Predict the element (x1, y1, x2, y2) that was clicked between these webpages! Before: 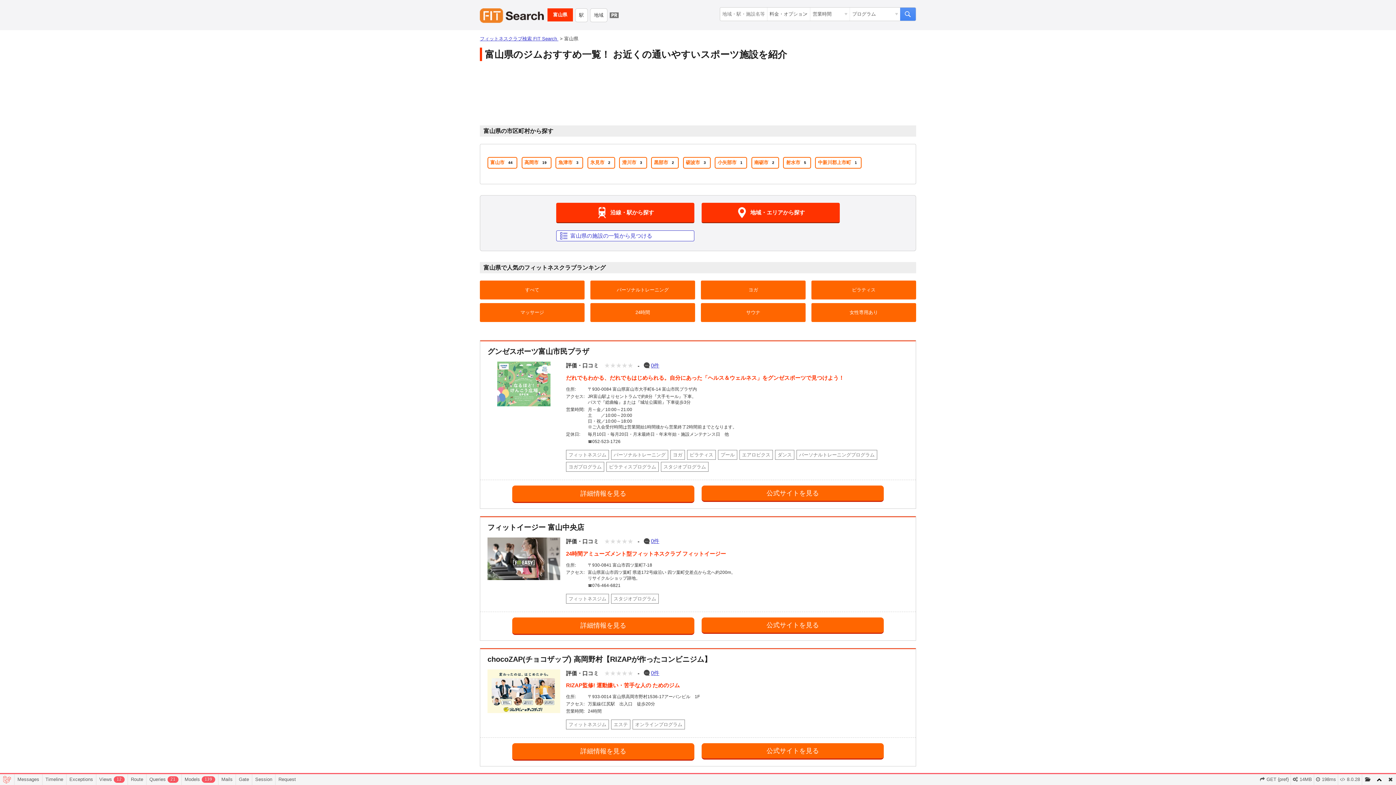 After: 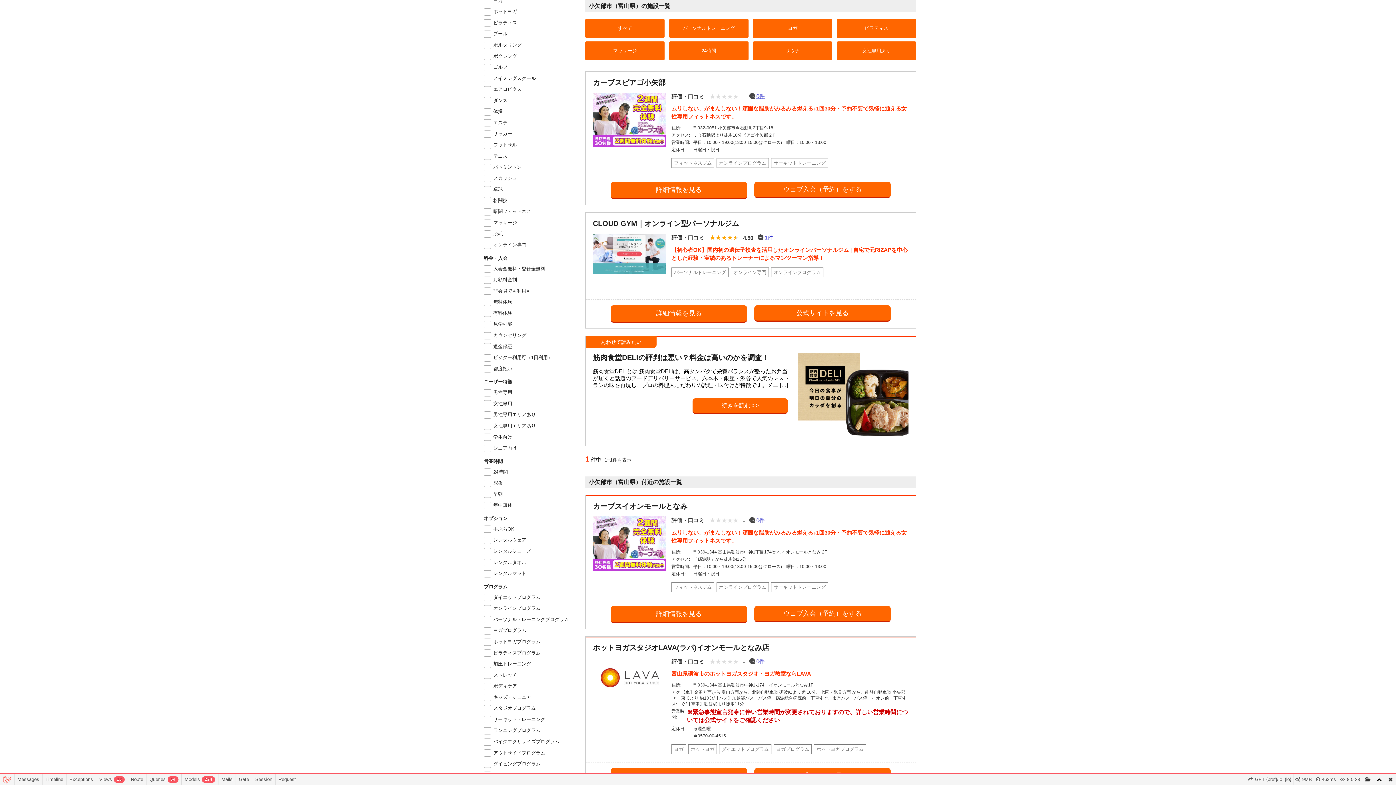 Action: label: 小矢部市1 bbox: (715, 157, 747, 168)